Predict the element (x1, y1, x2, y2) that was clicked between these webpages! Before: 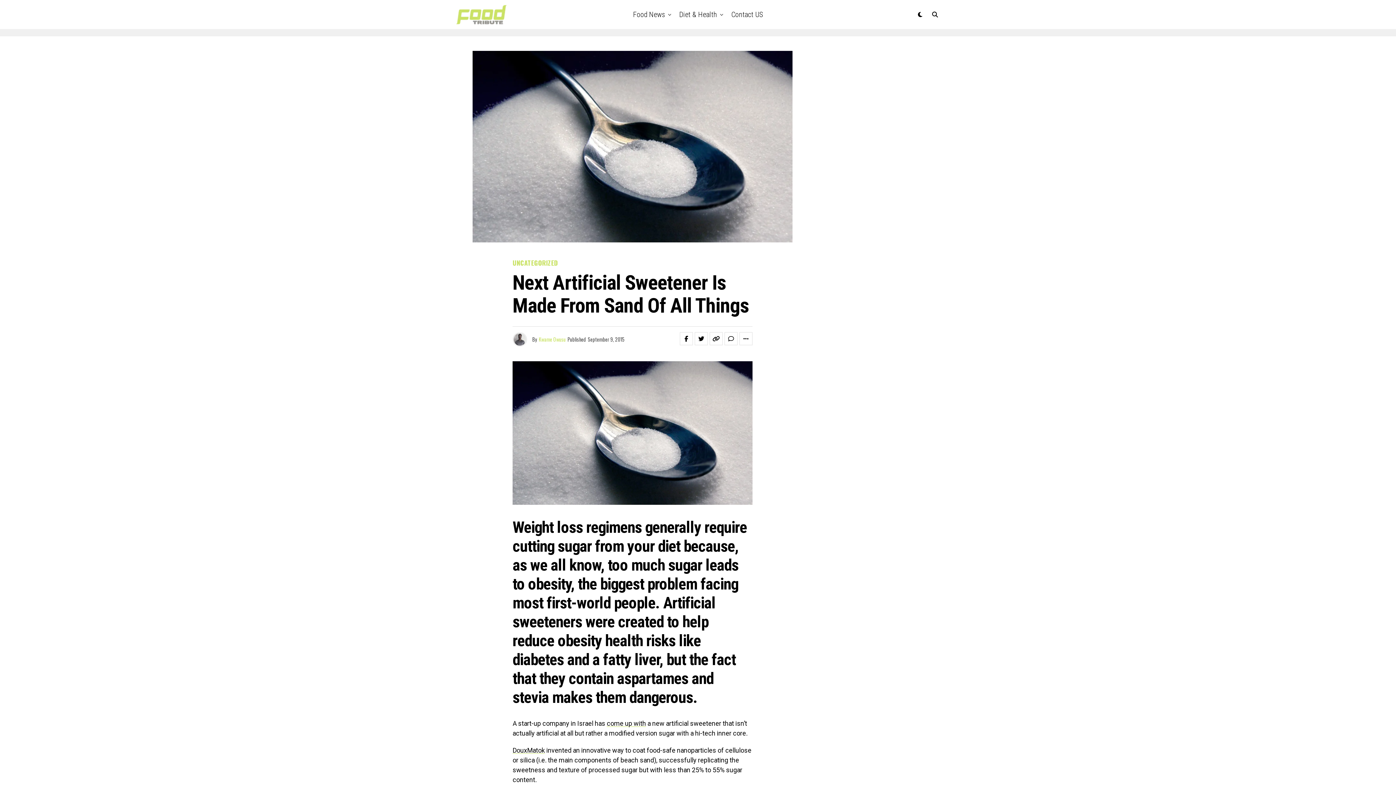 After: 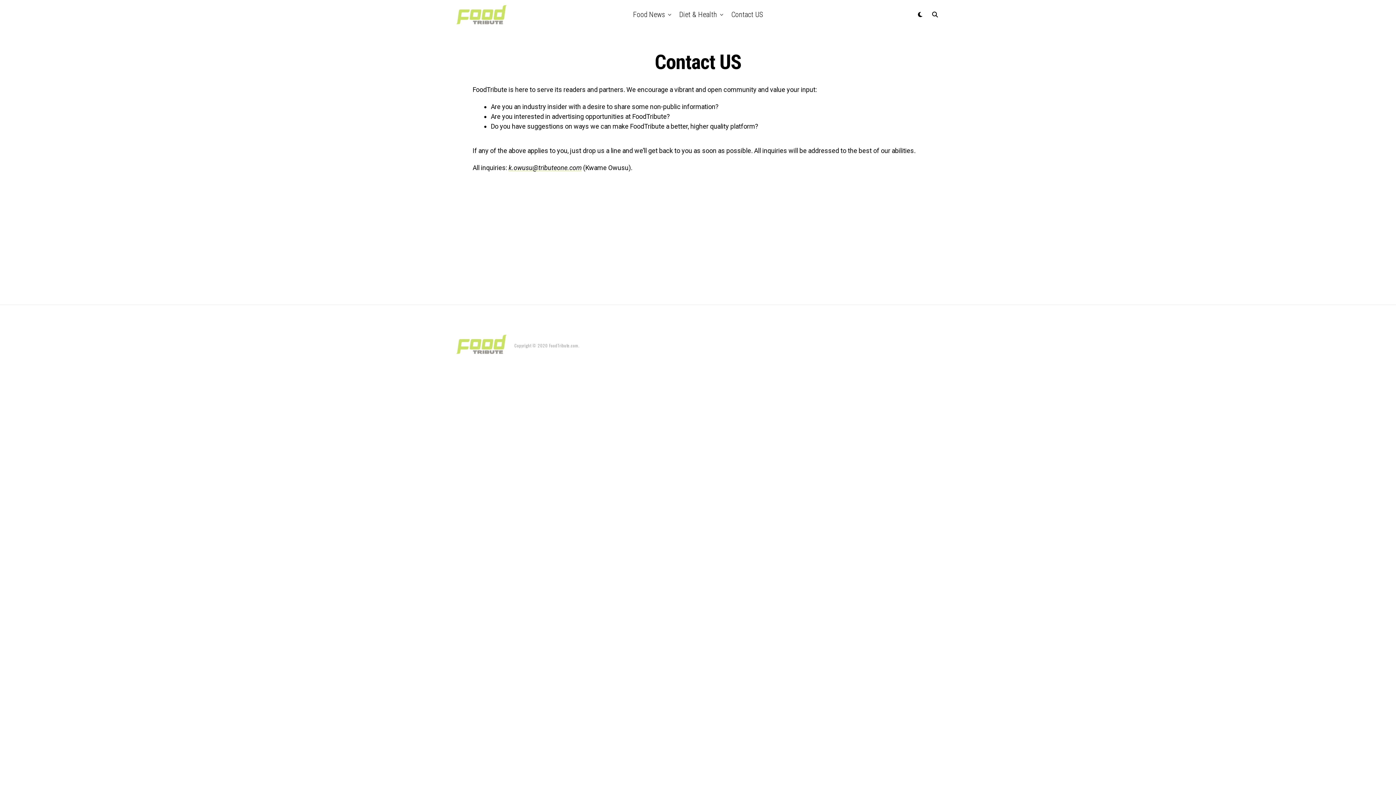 Action: bbox: (727, 0, 766, 29) label: Contact US